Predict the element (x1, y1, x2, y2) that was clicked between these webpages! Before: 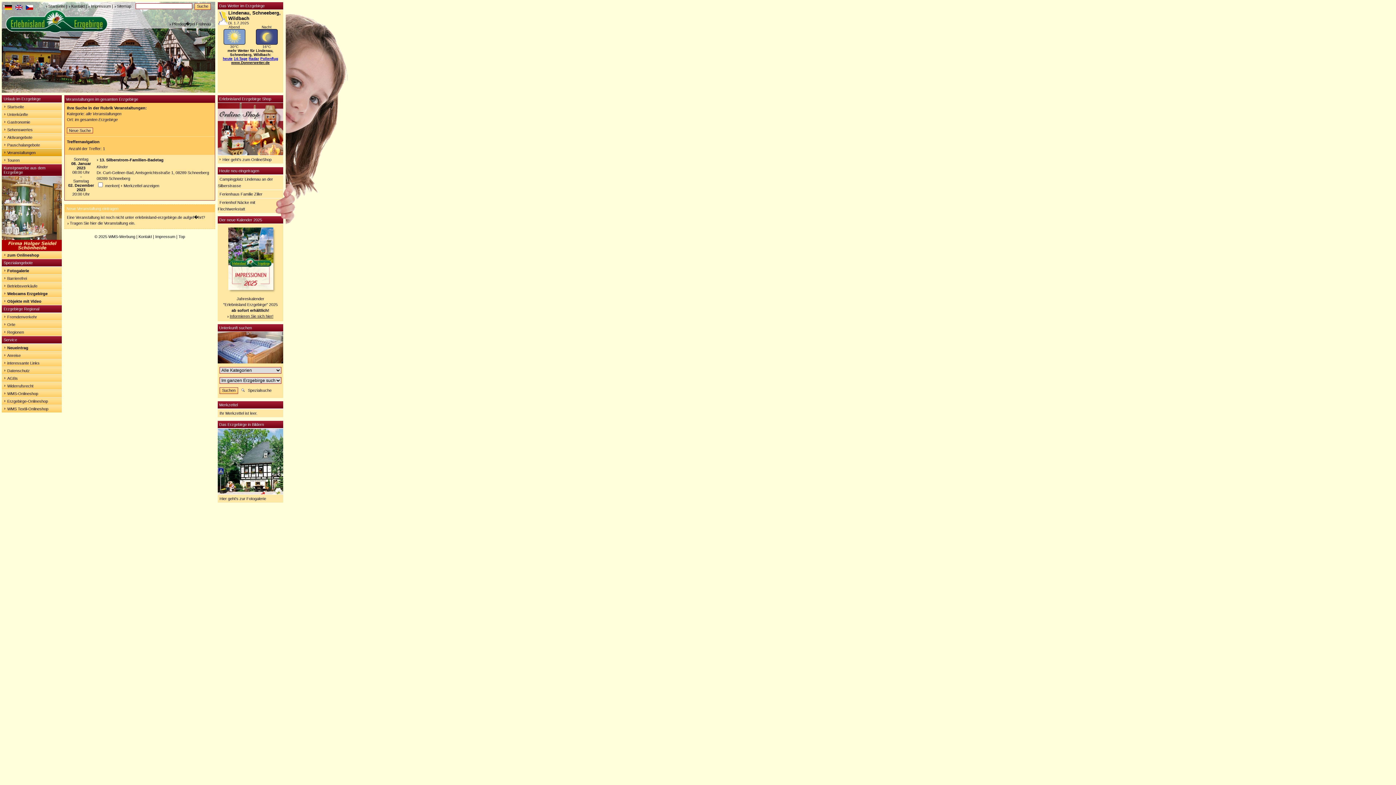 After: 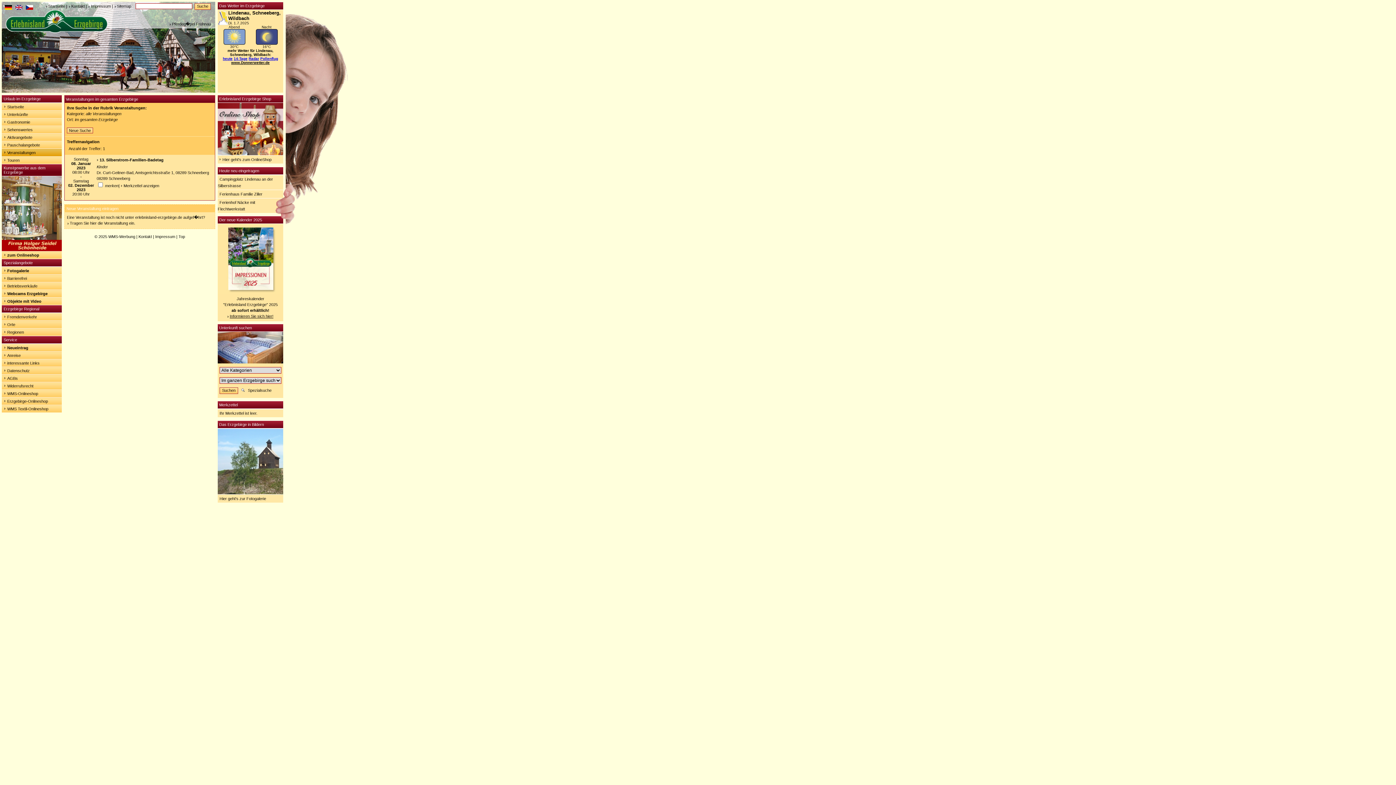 Action: label: 14-Tage bbox: (233, 56, 247, 60)